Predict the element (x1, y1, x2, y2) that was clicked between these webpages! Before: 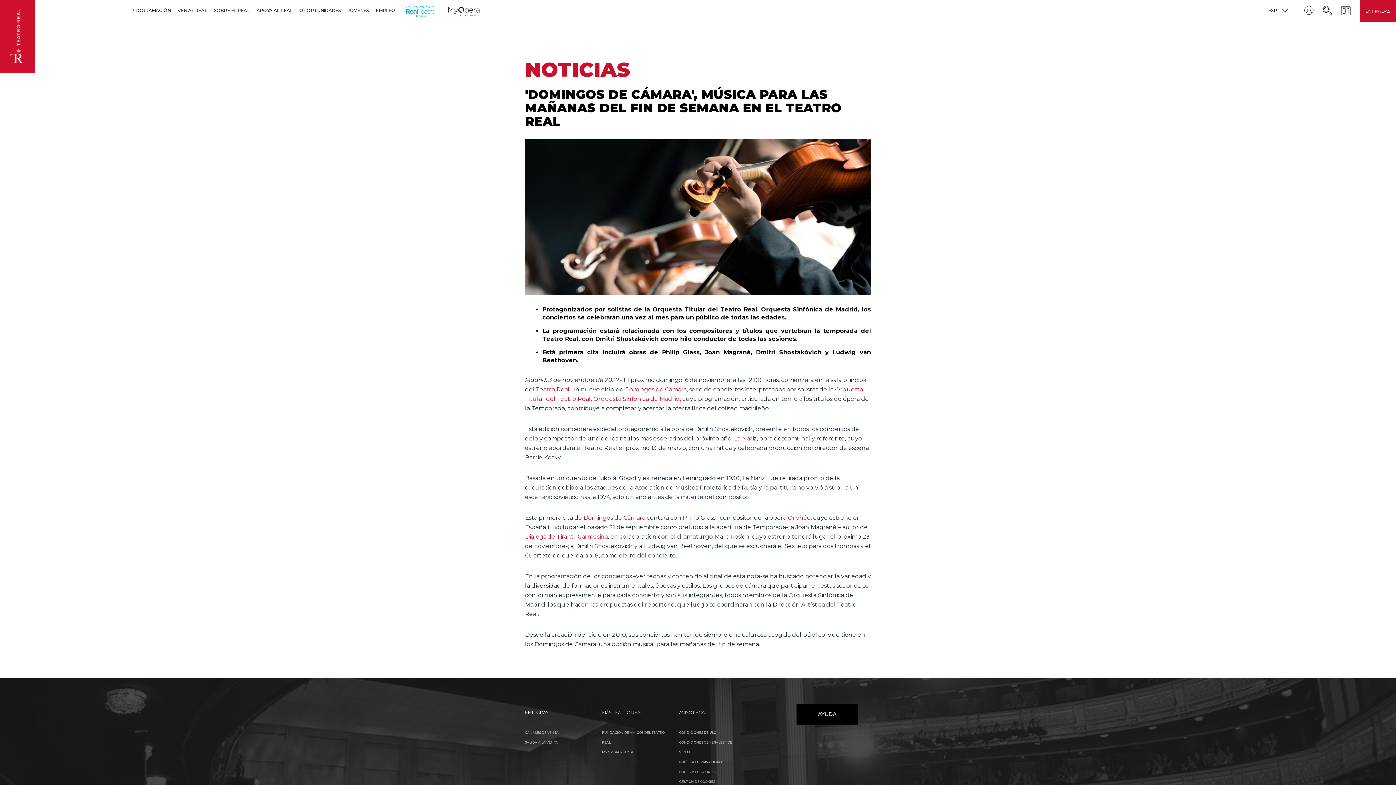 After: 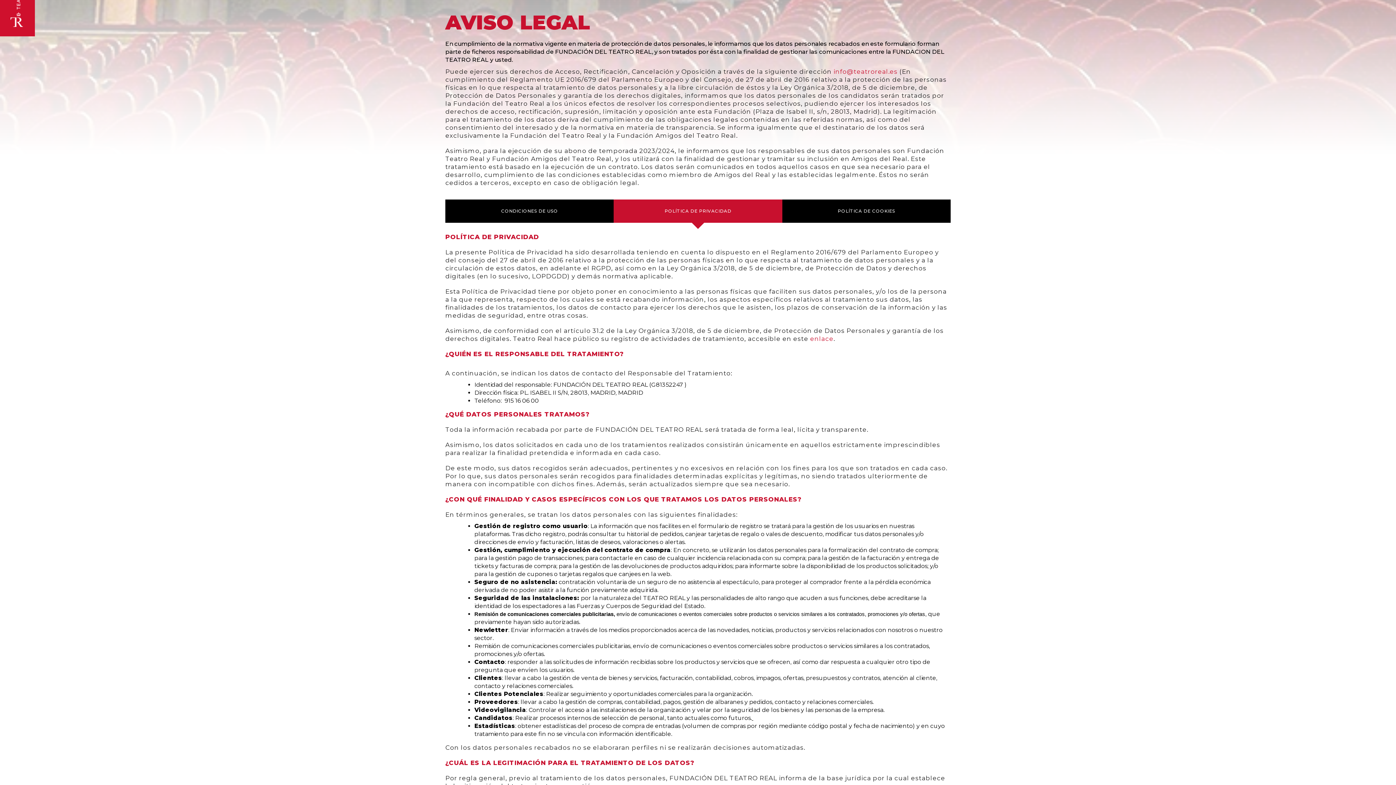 Action: bbox: (679, 760, 721, 764) label: POLÍTICA DE PRIVACIDAD